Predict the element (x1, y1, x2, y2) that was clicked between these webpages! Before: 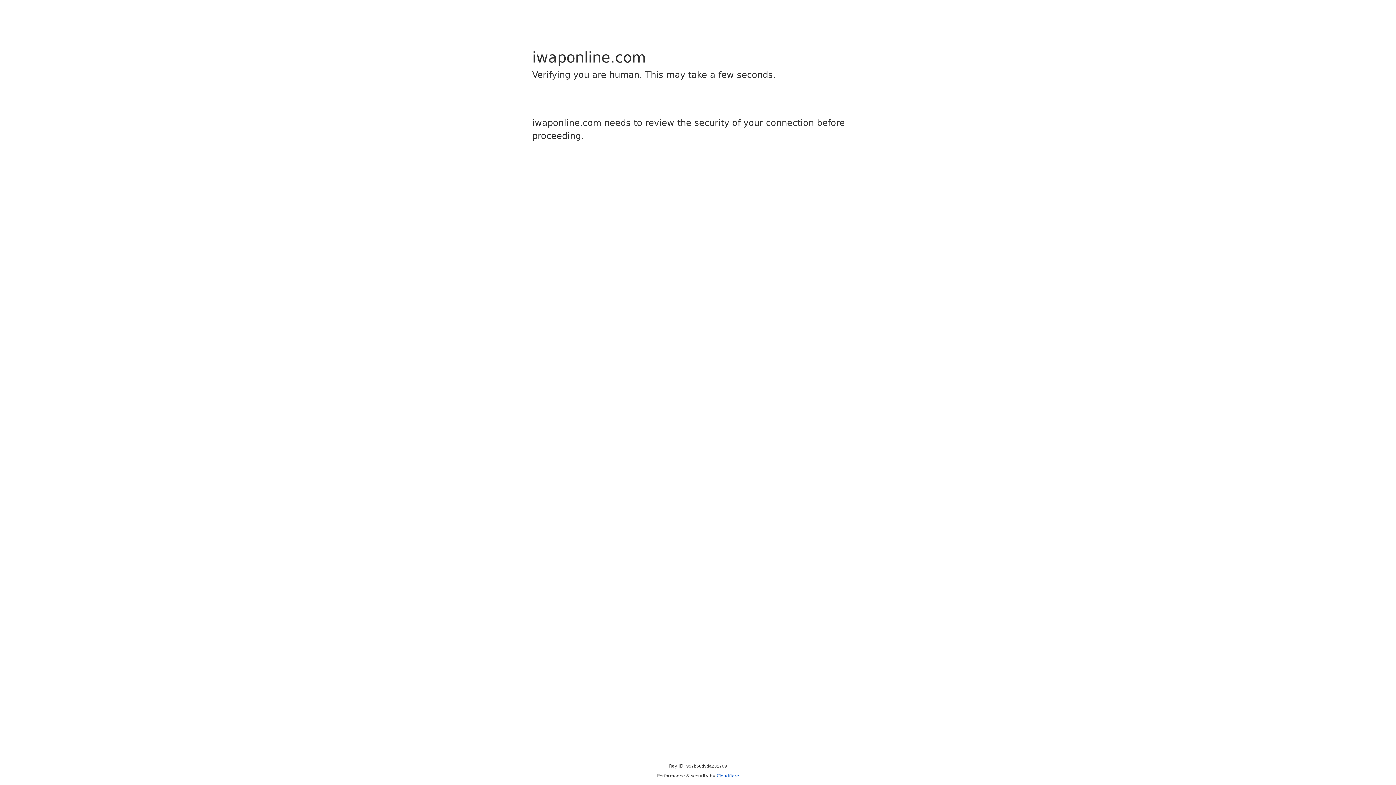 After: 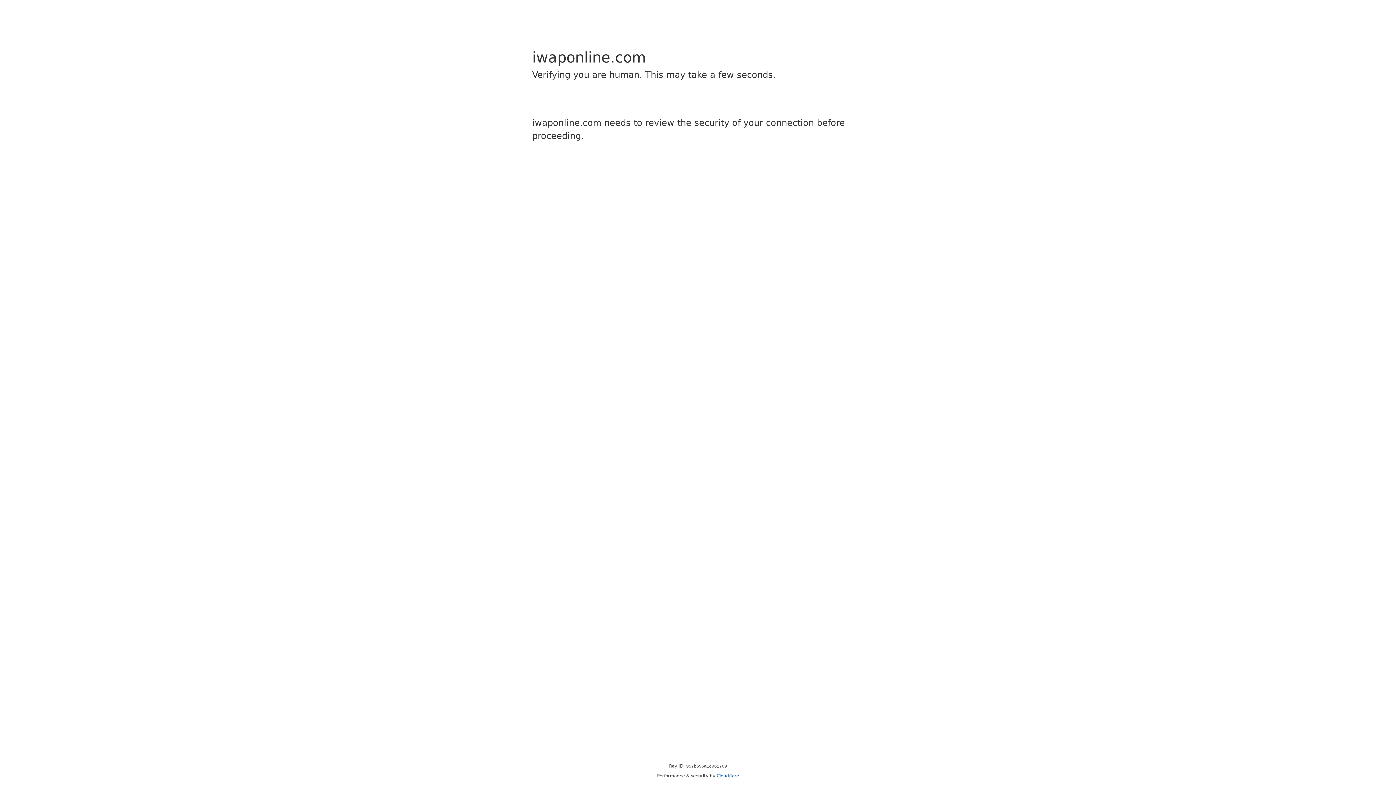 Action: label: Cloudflare bbox: (716, 773, 739, 778)